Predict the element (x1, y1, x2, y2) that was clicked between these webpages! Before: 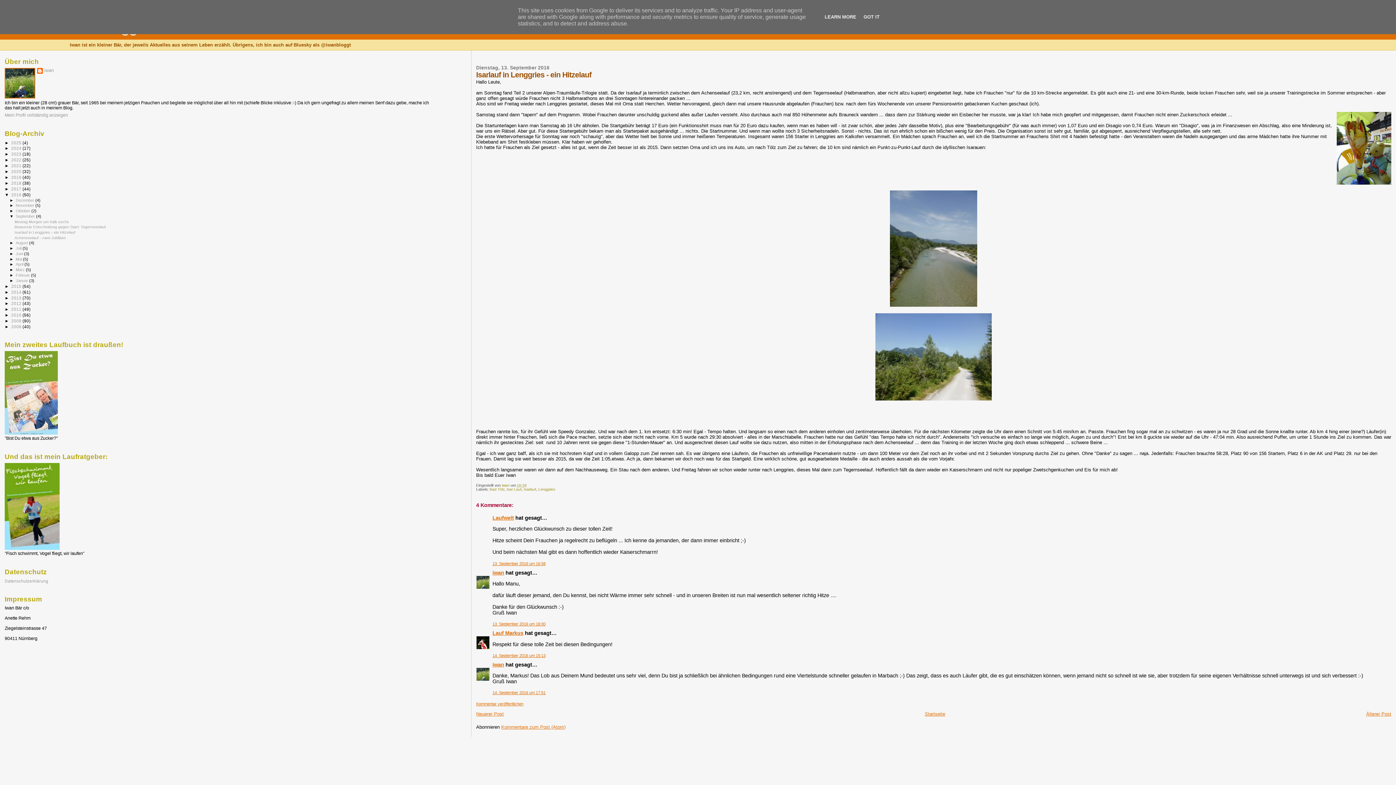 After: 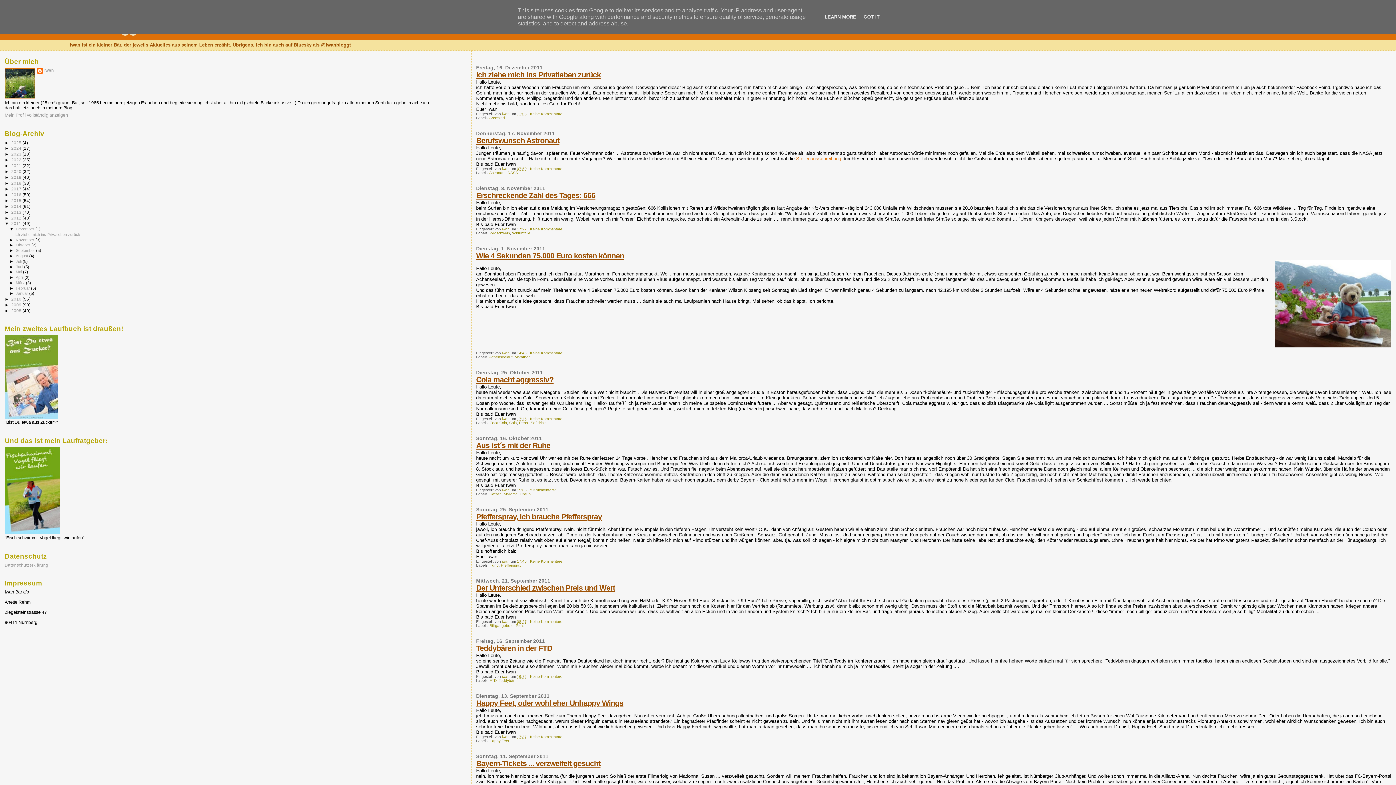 Action: label: 2011  bbox: (11, 307, 22, 311)